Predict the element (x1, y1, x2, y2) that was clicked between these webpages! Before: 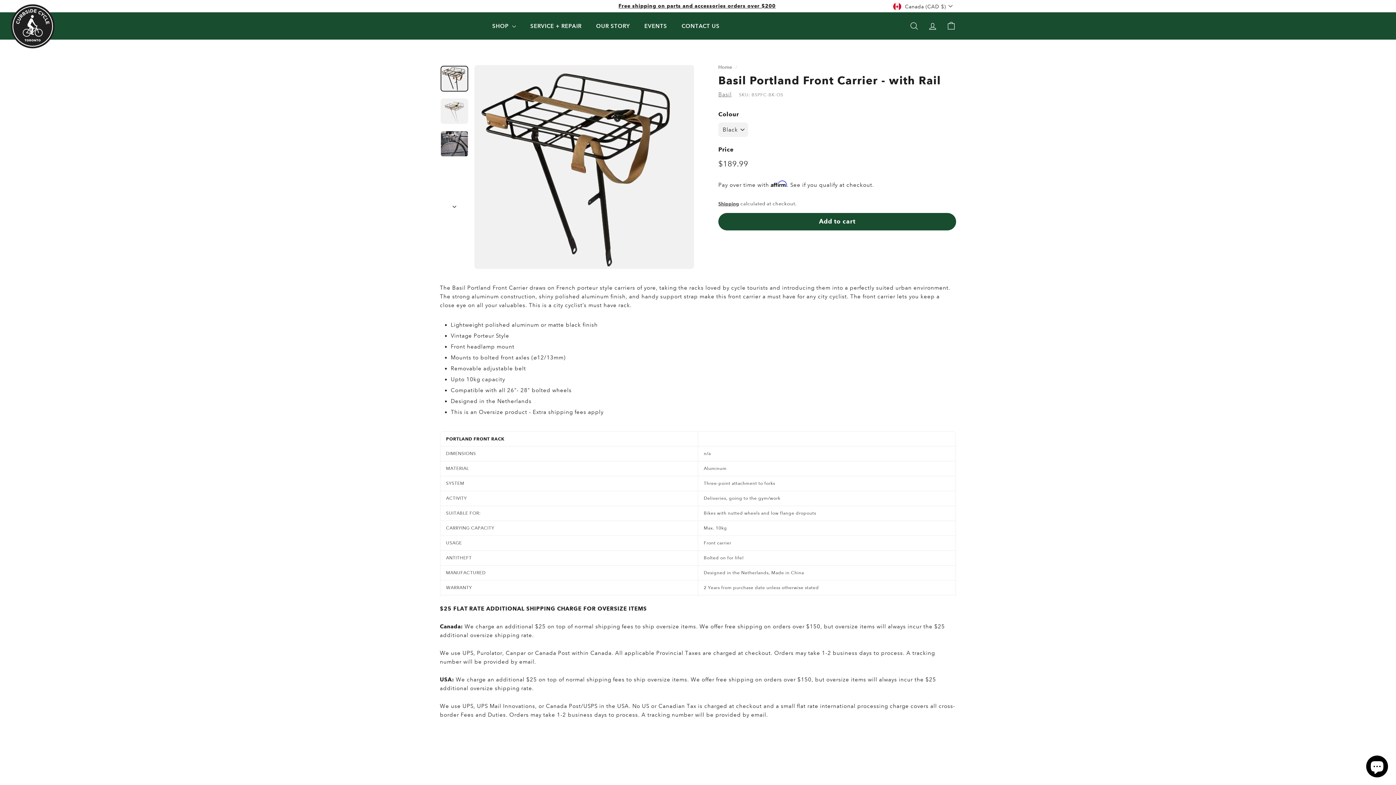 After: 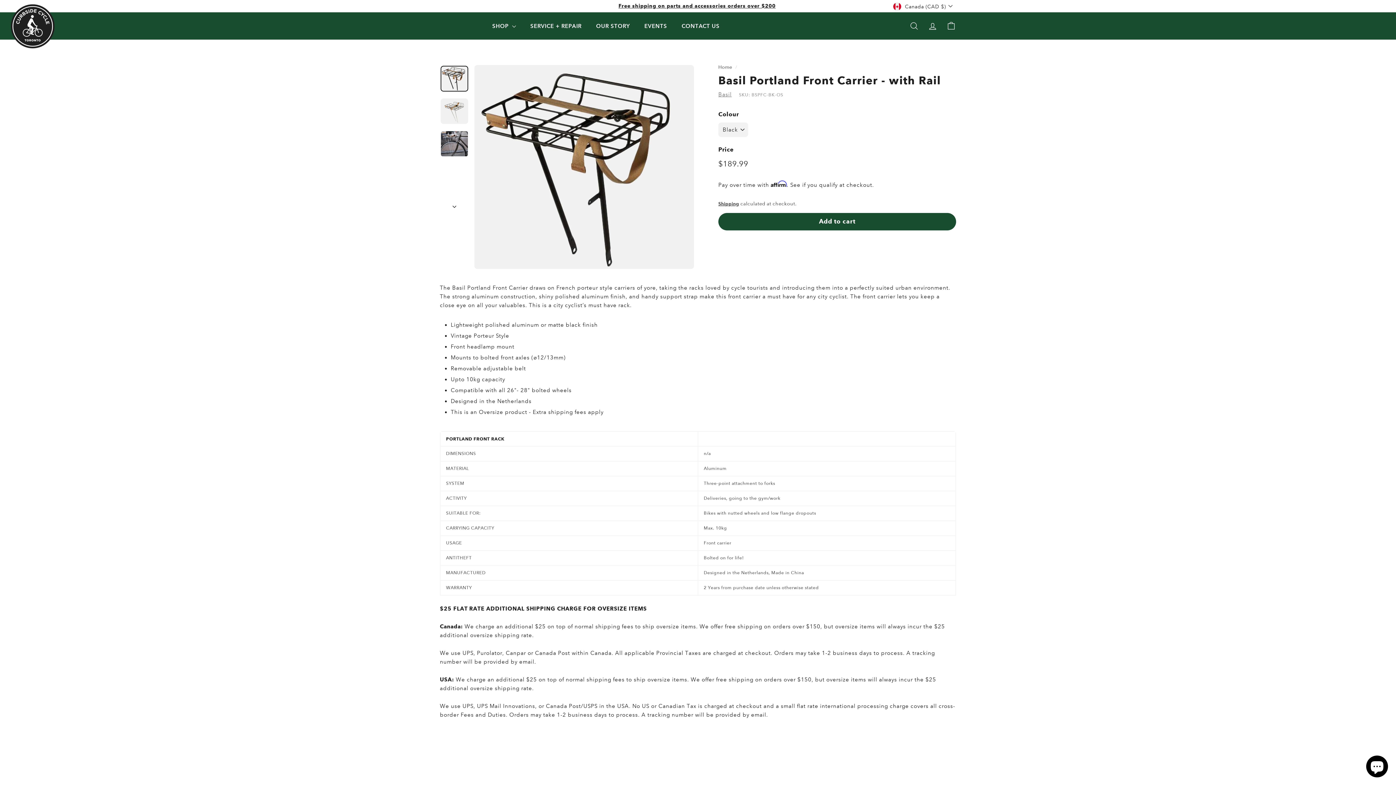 Action: bbox: (440, 65, 468, 91)